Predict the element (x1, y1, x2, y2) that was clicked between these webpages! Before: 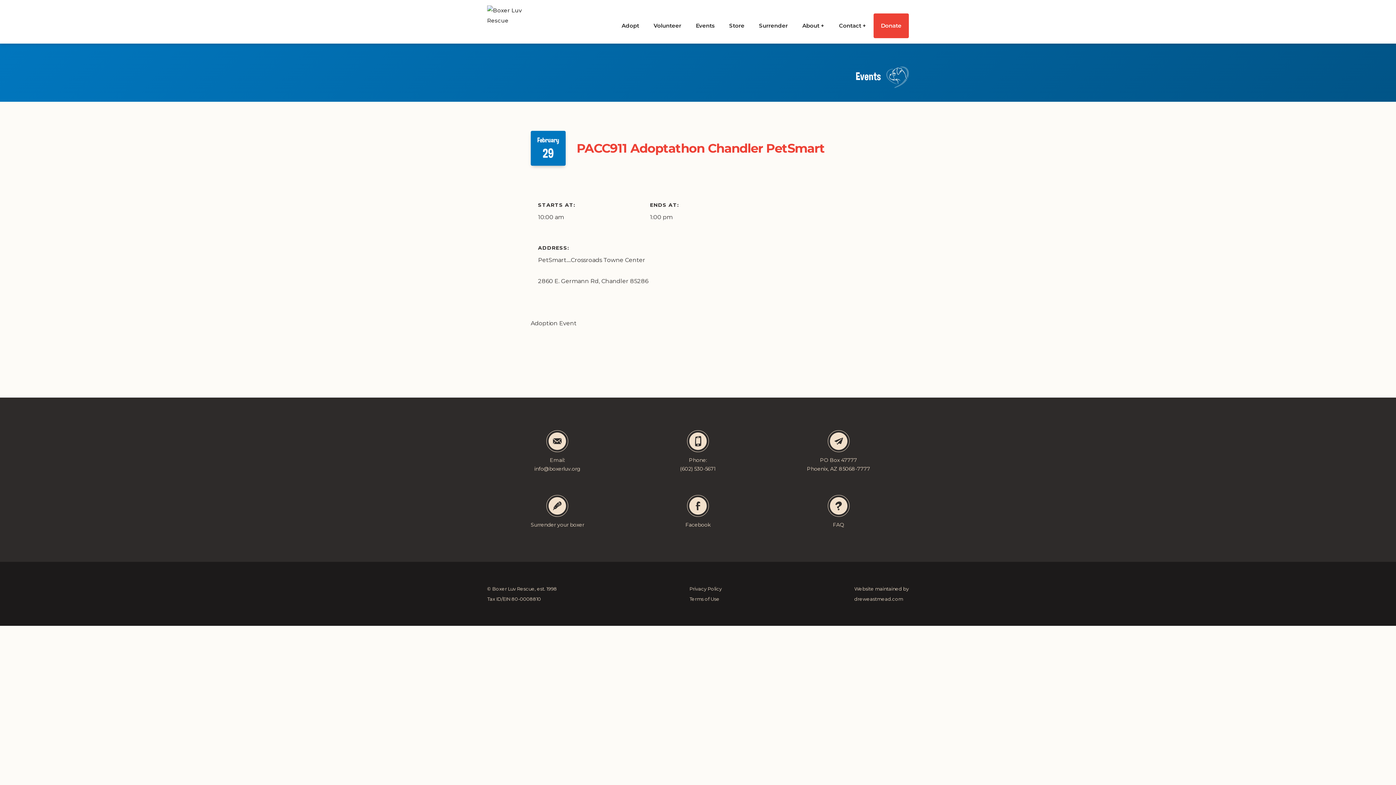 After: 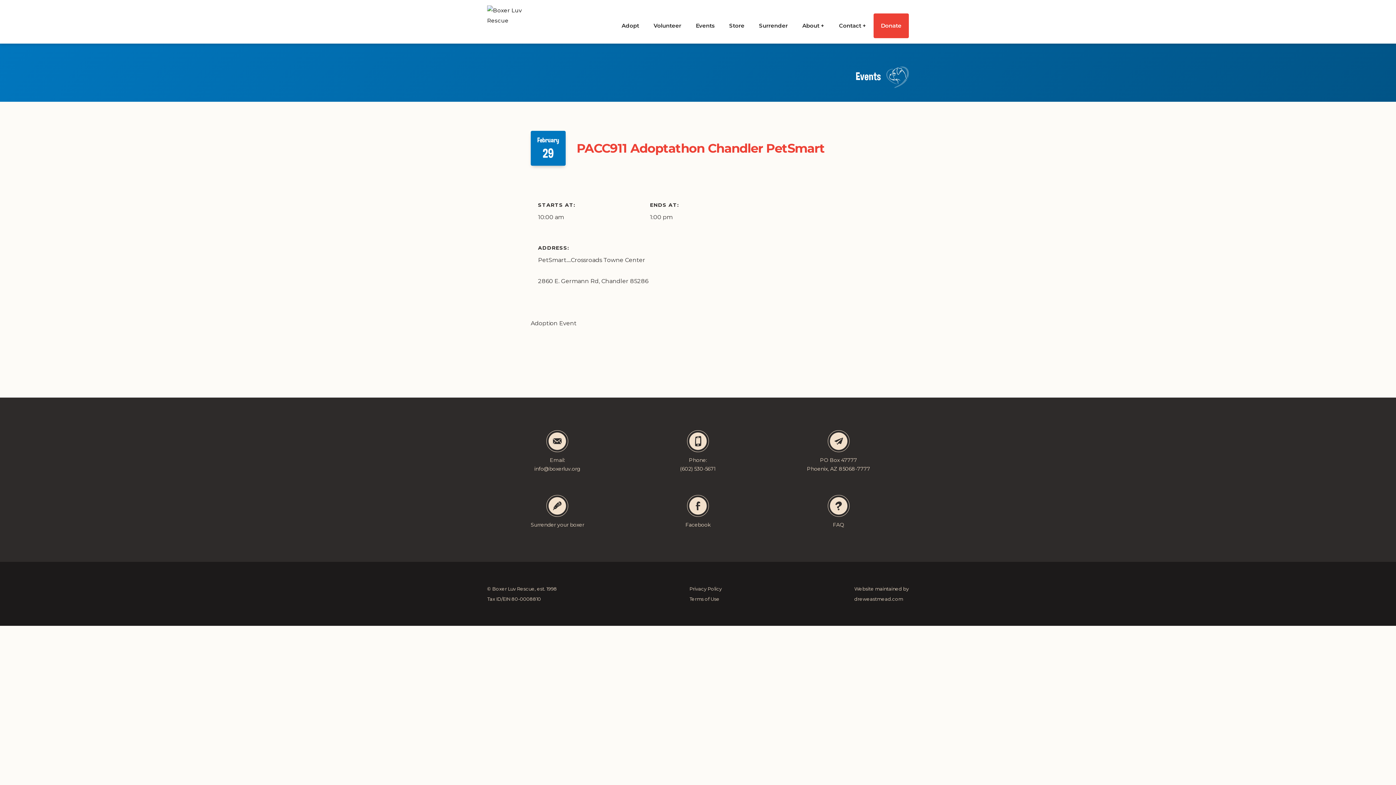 Action: bbox: (627, 484, 768, 540) label: Facebook